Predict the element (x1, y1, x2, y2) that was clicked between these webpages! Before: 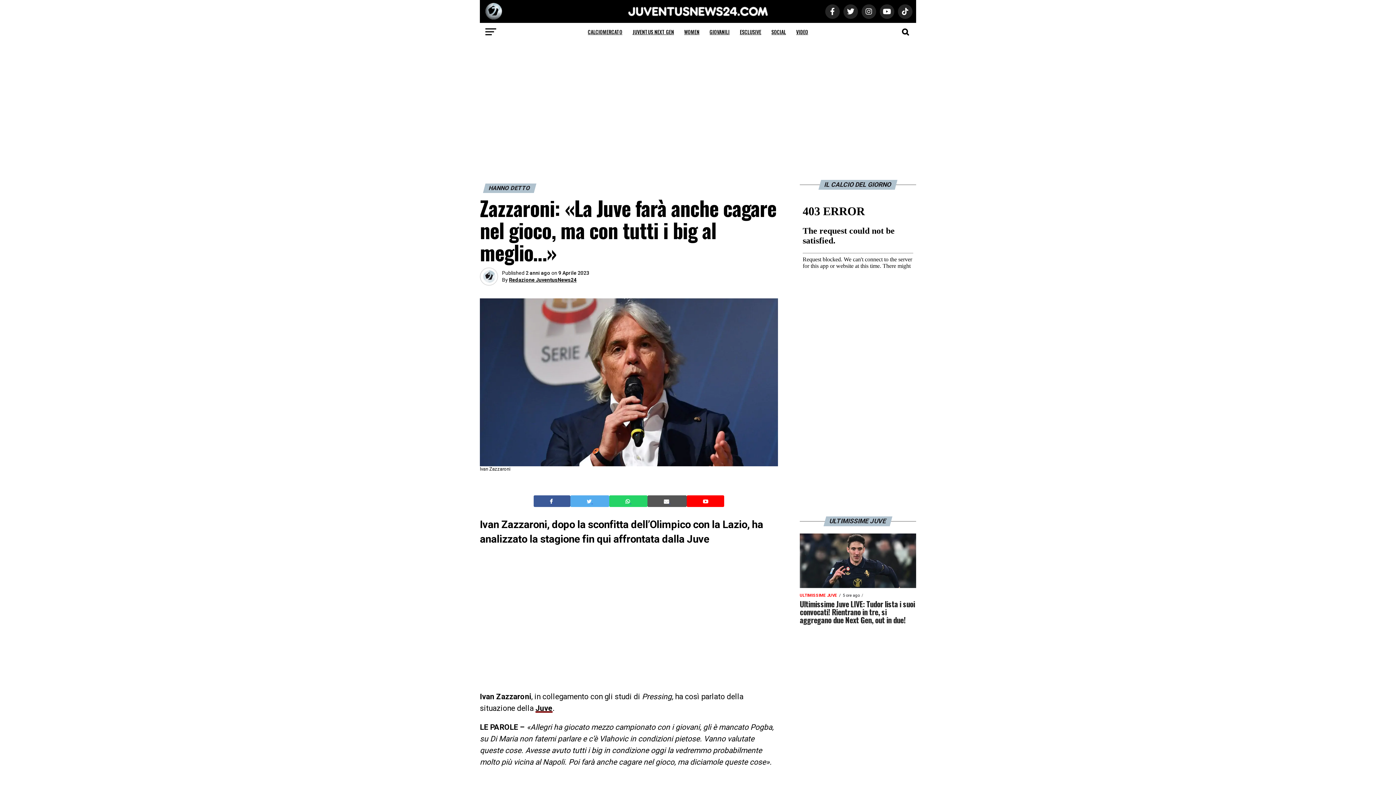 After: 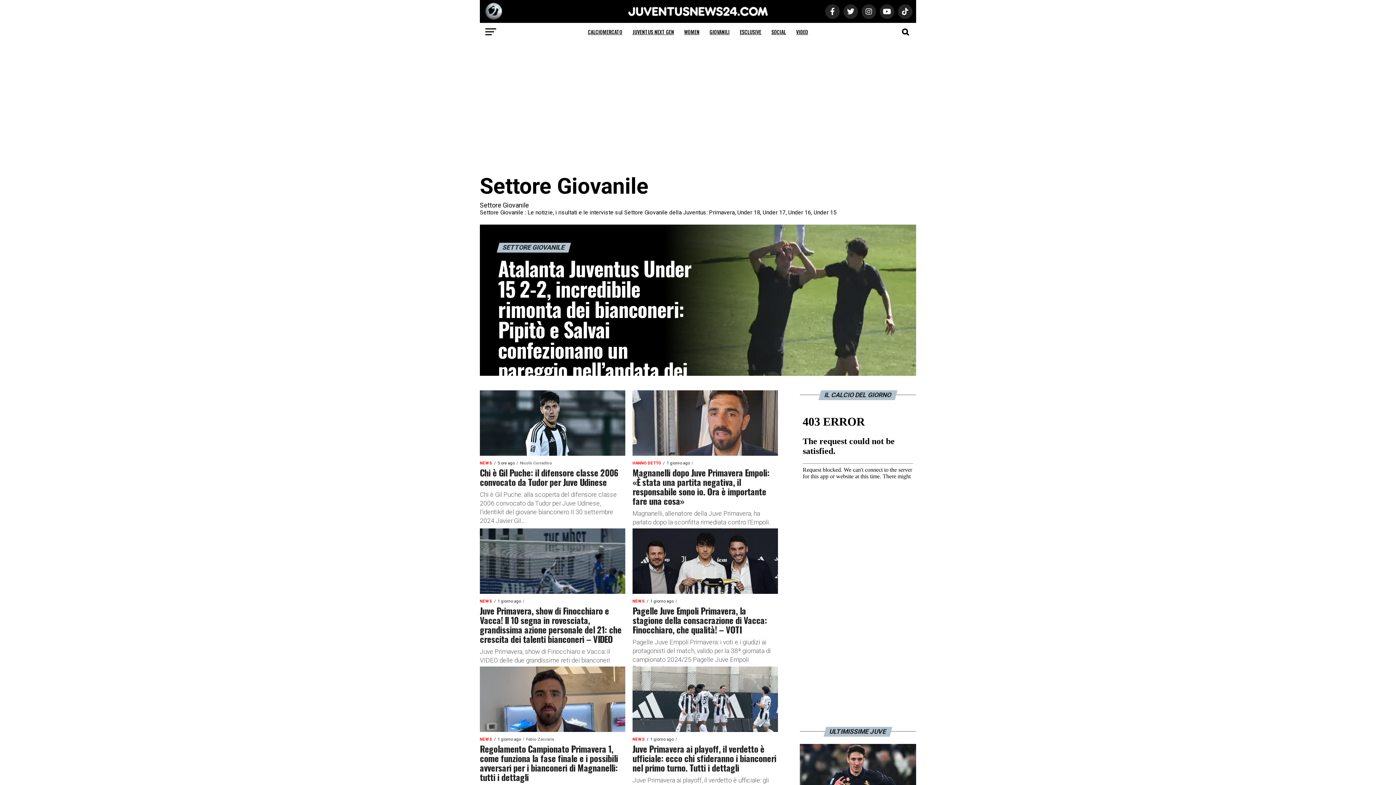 Action: label: GIOVANILI bbox: (705, 22, 734, 41)